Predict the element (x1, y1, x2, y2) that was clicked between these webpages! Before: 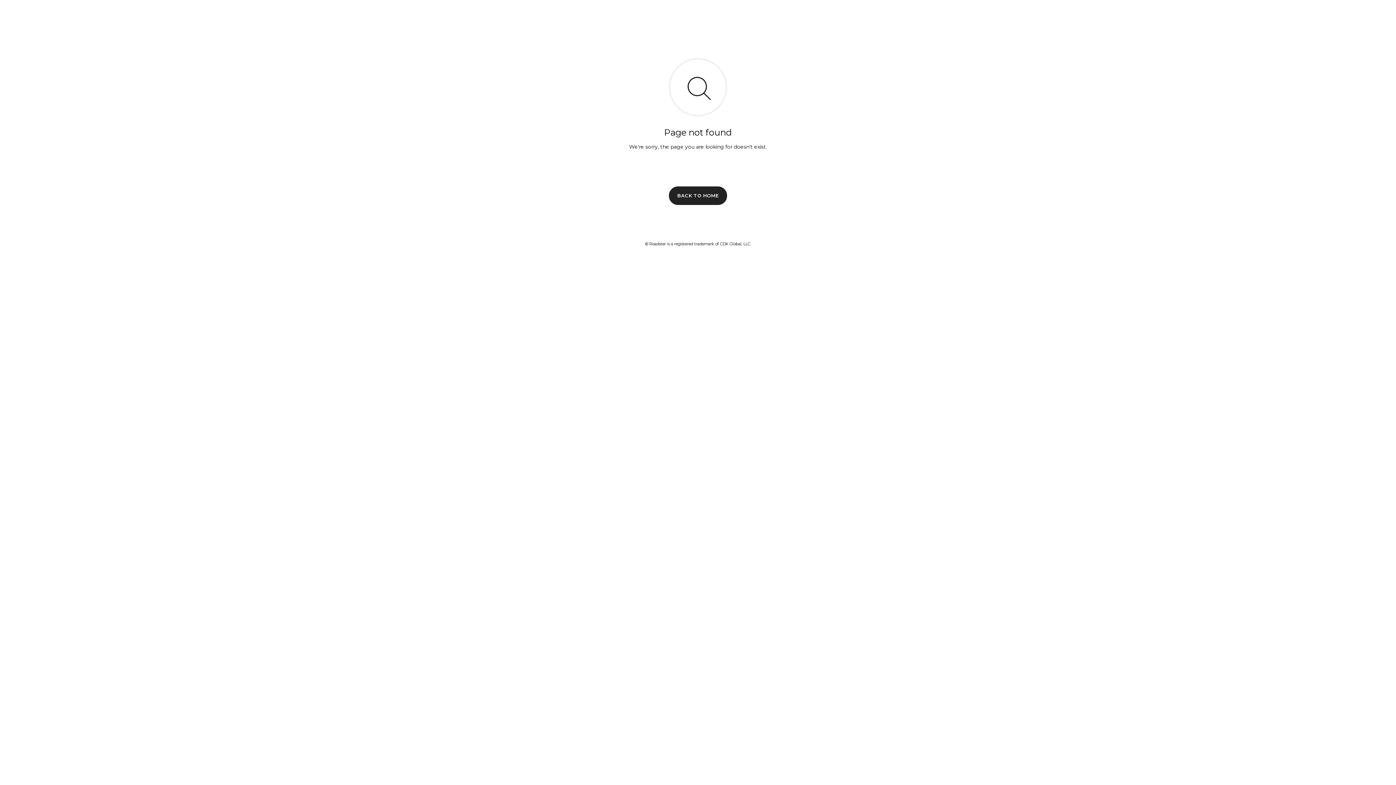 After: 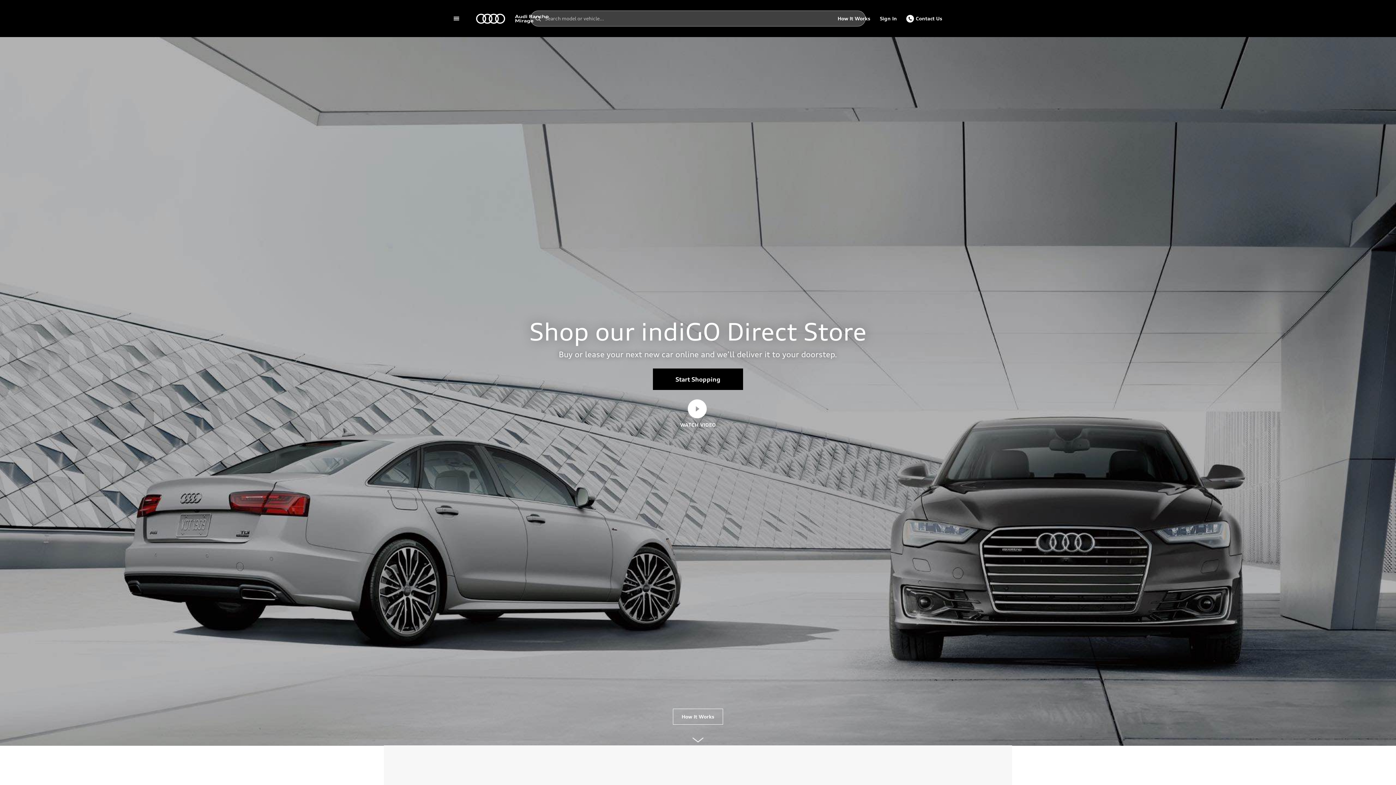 Action: label: BACK TO HOME bbox: (669, 186, 727, 204)